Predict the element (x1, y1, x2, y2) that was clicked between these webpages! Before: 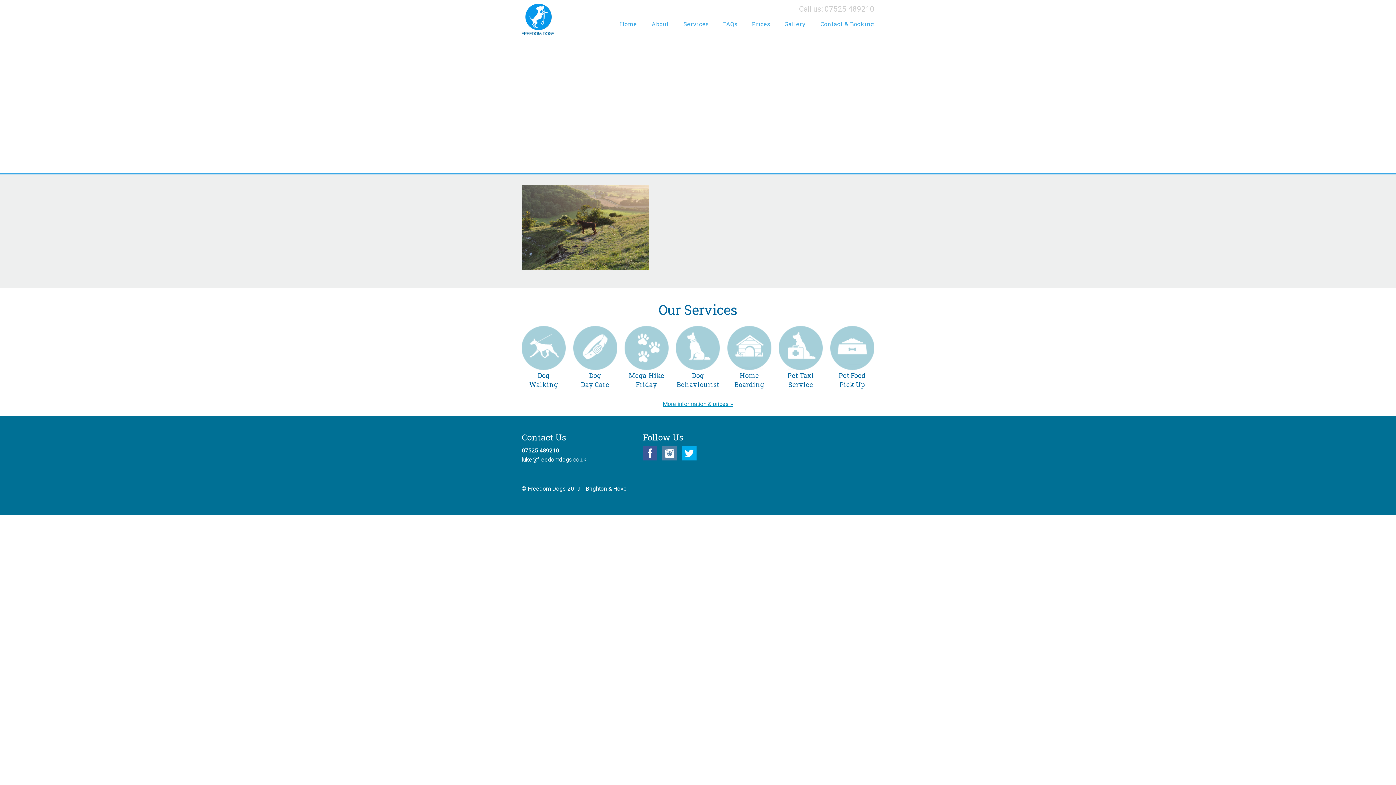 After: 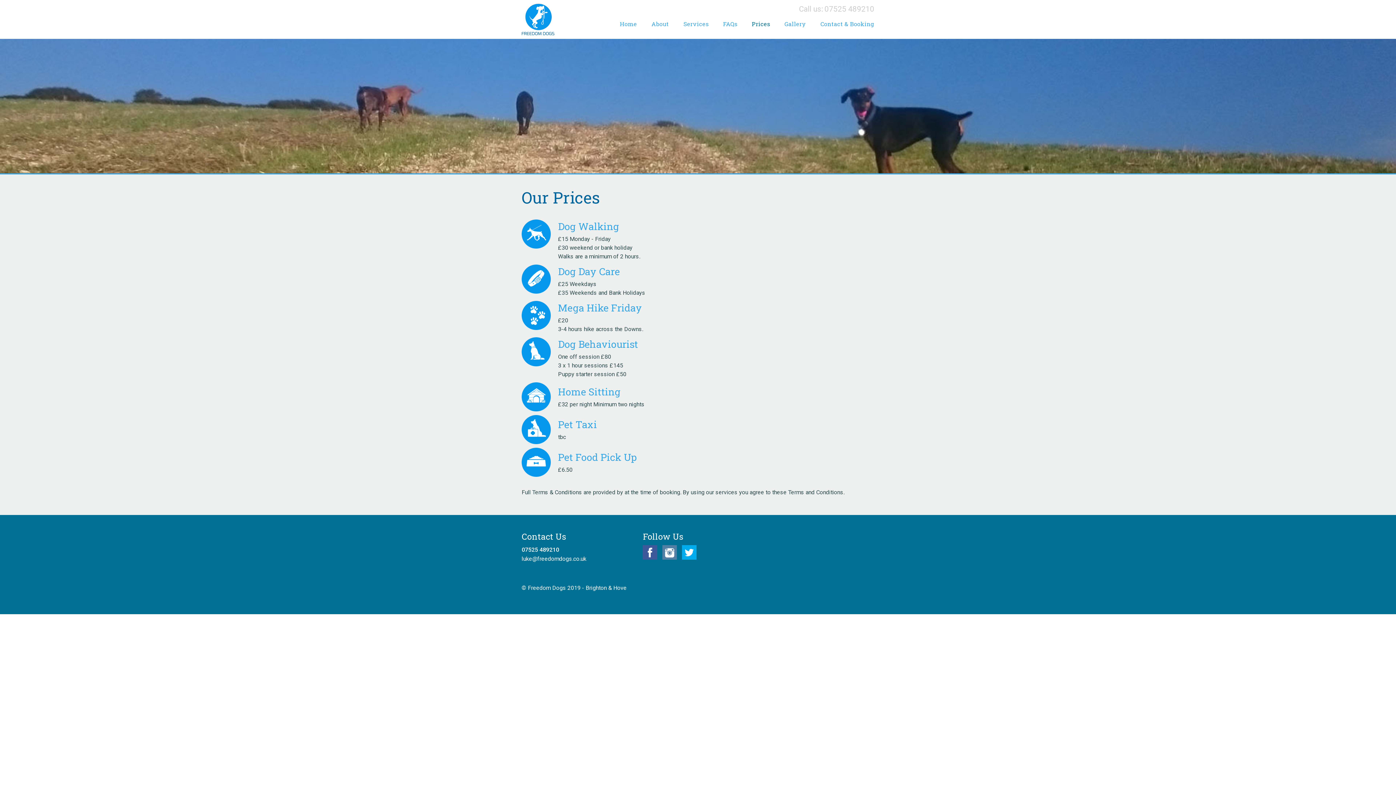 Action: label: Prices bbox: (744, 17, 777, 30)